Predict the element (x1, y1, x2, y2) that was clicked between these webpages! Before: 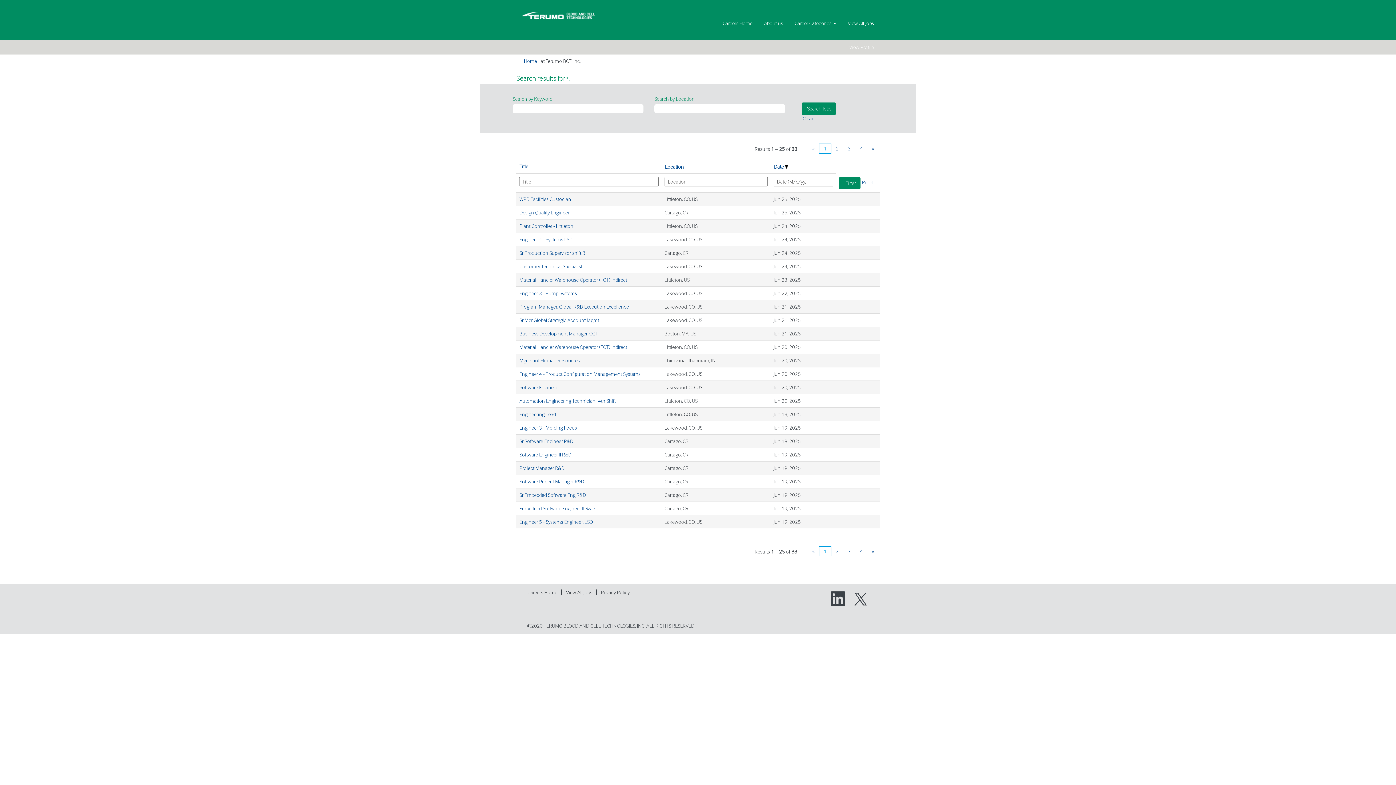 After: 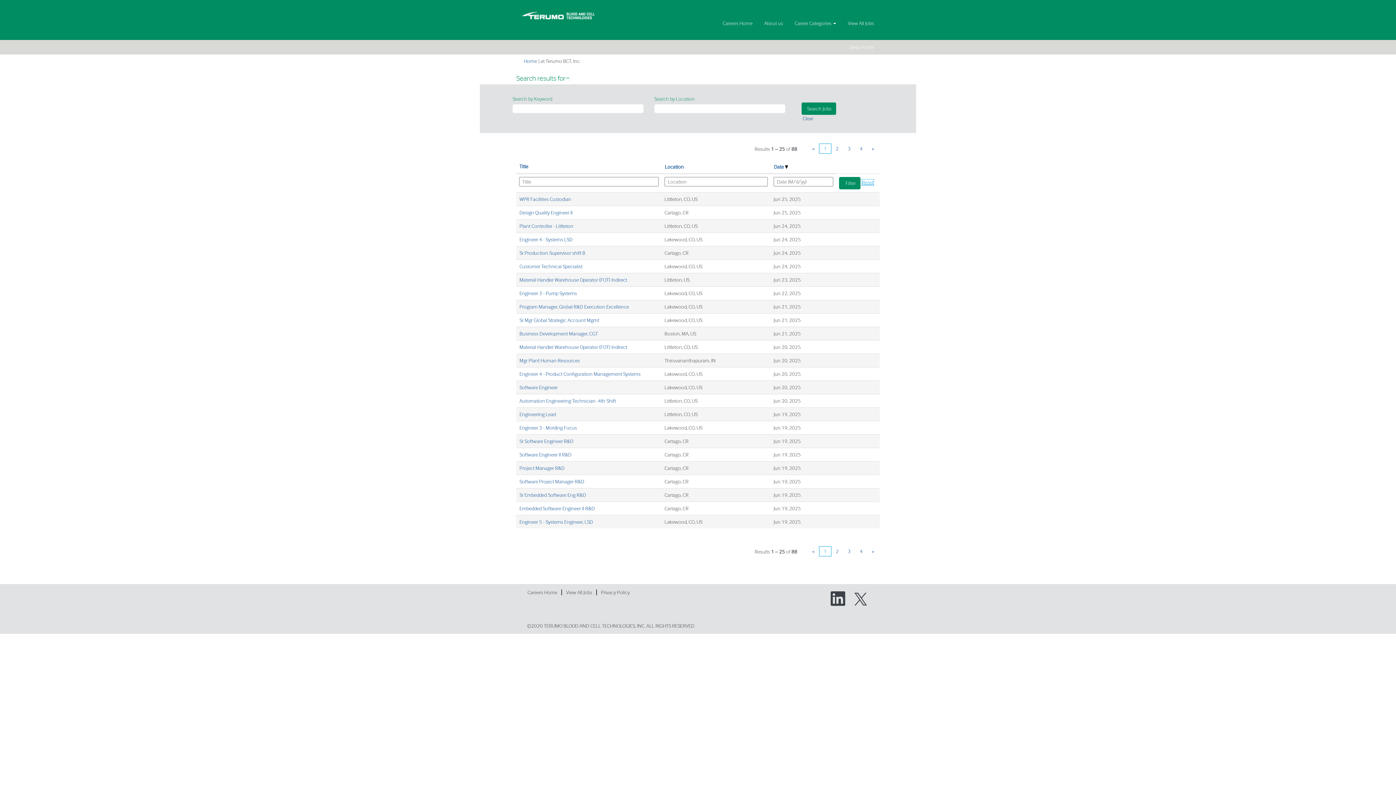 Action: label: Reset bbox: (861, 179, 874, 185)